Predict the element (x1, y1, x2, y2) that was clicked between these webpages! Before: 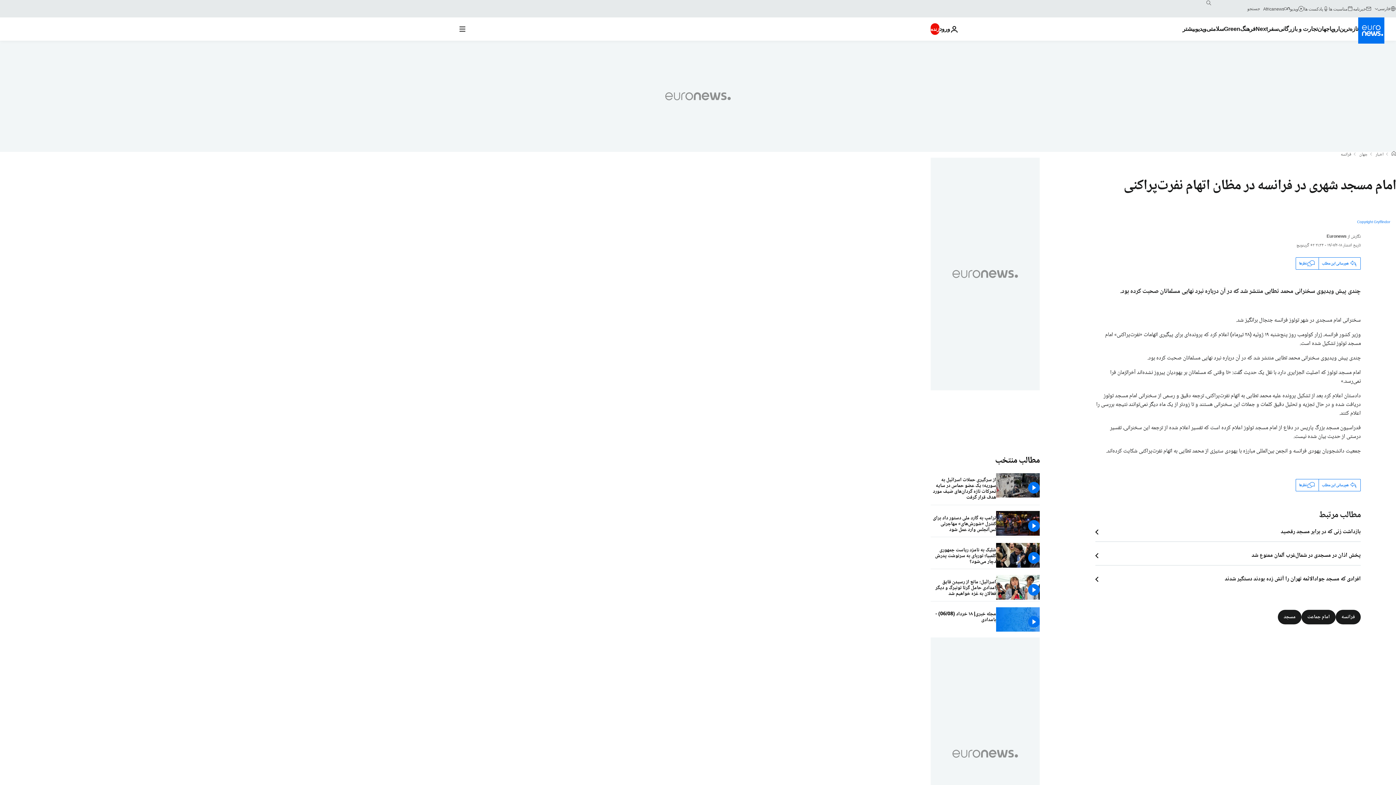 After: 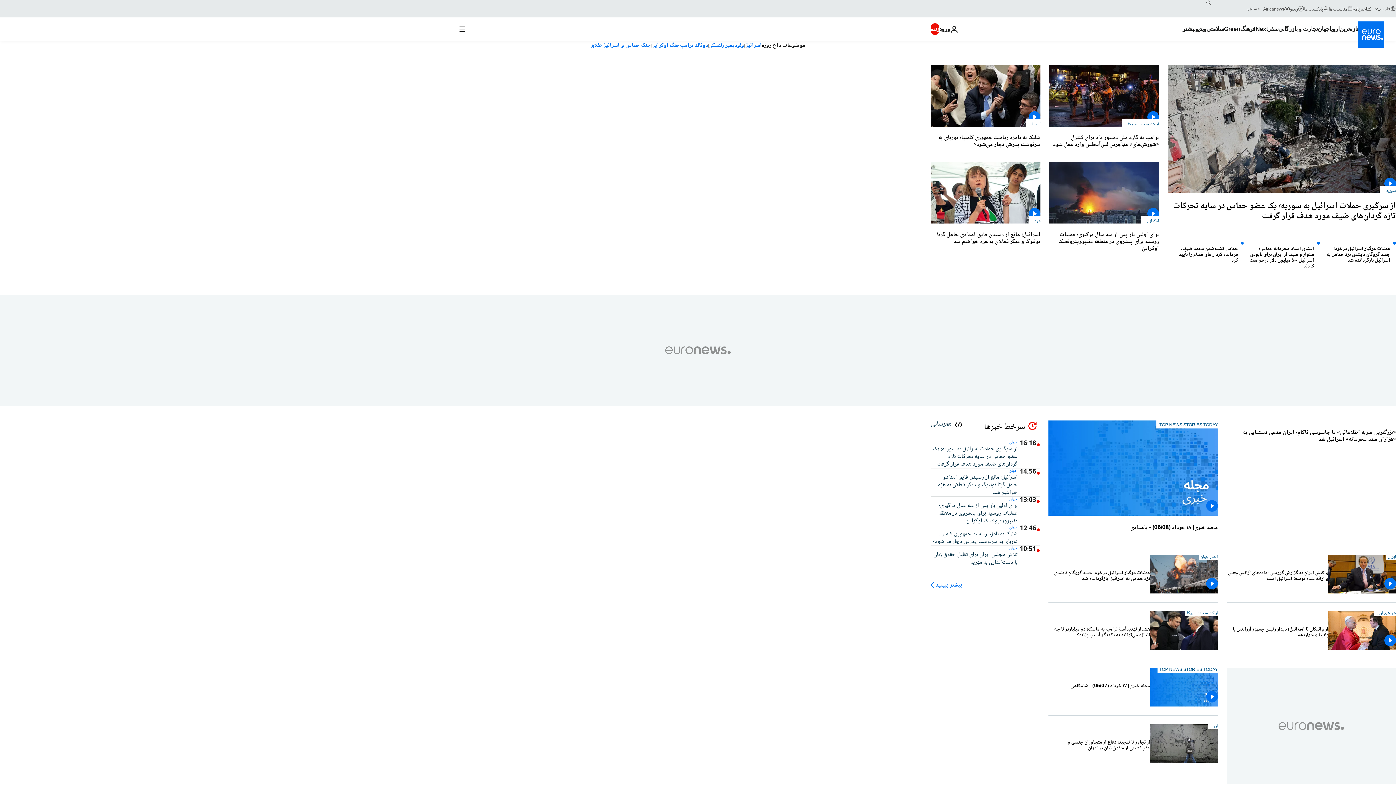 Action: label: صفحه نخست bbox: (1392, 151, 1396, 157)